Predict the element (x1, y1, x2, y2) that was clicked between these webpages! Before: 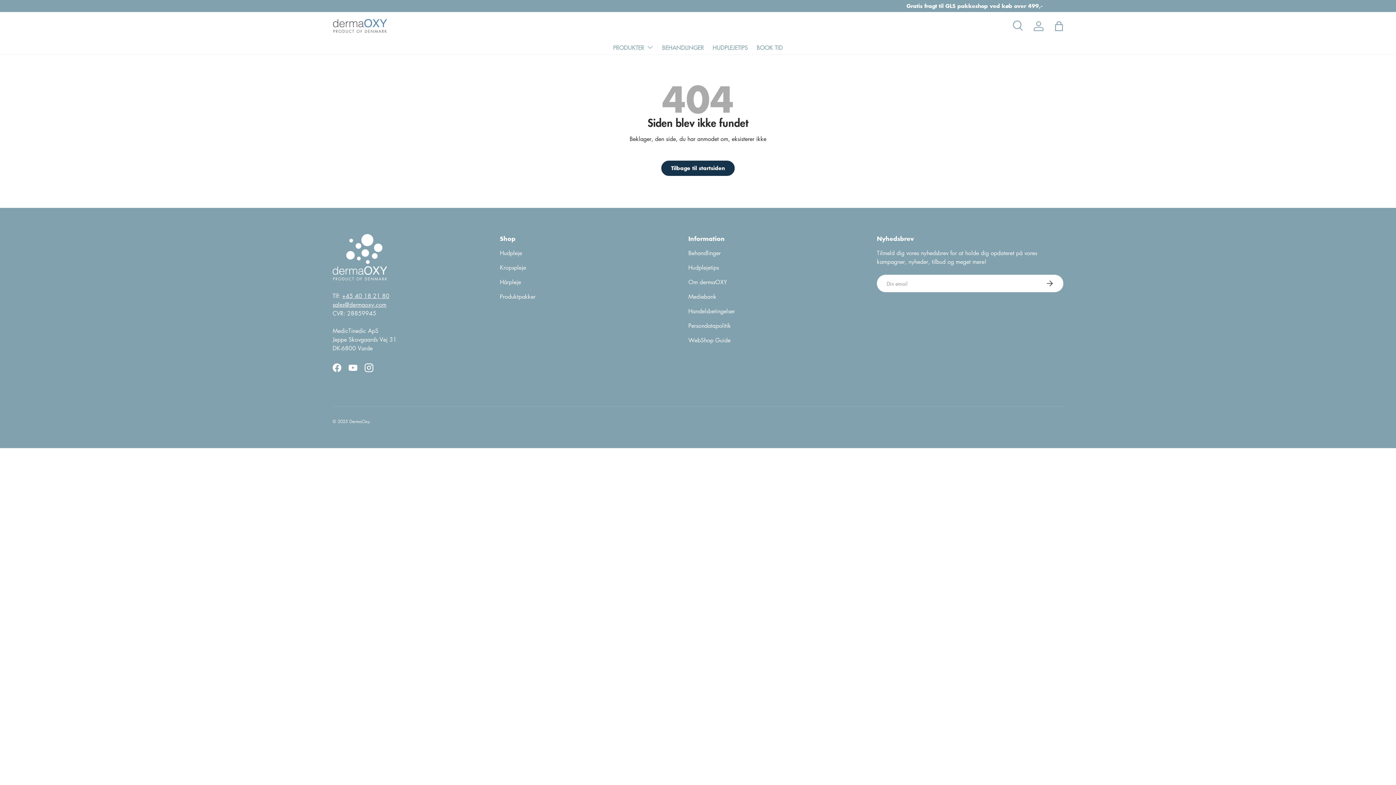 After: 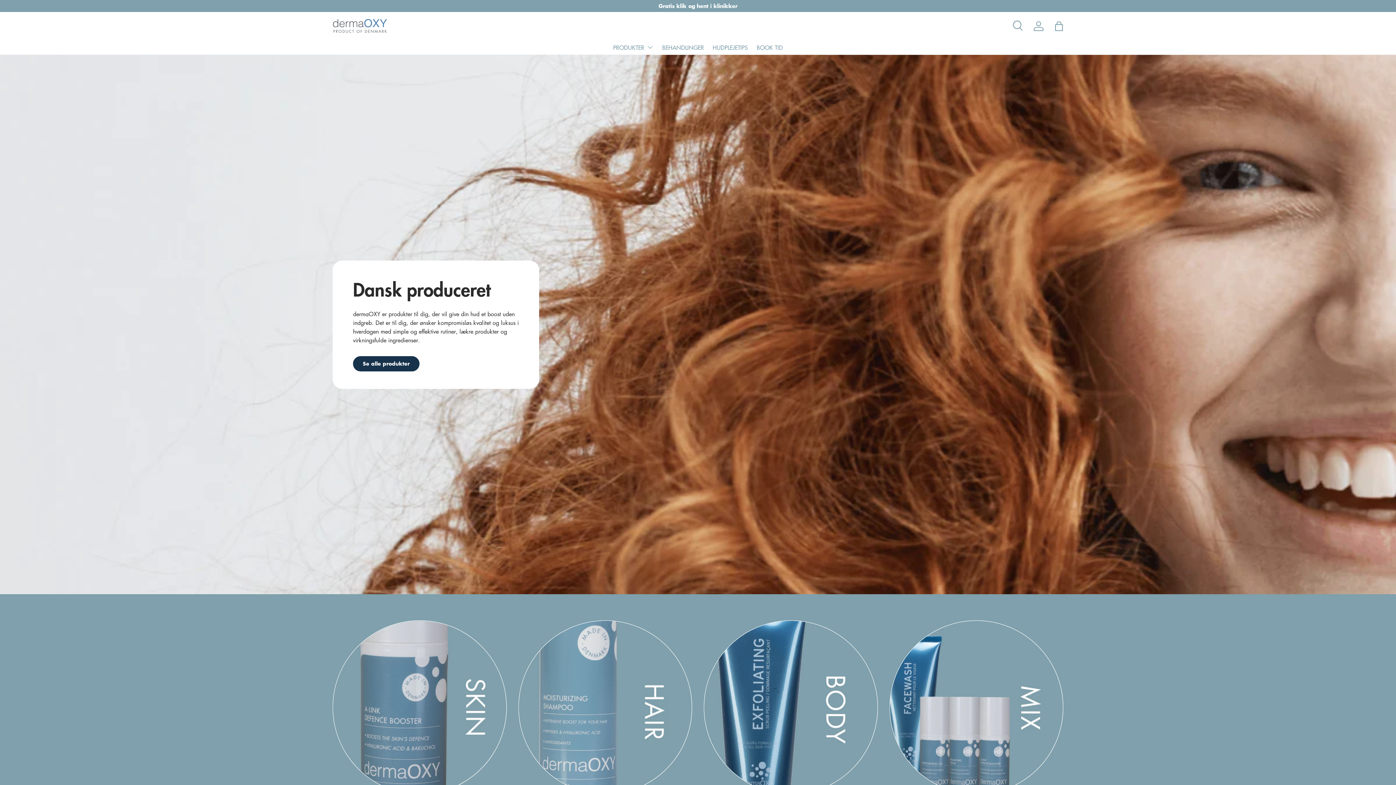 Action: bbox: (661, 160, 734, 176) label: Tilbage til startsiden